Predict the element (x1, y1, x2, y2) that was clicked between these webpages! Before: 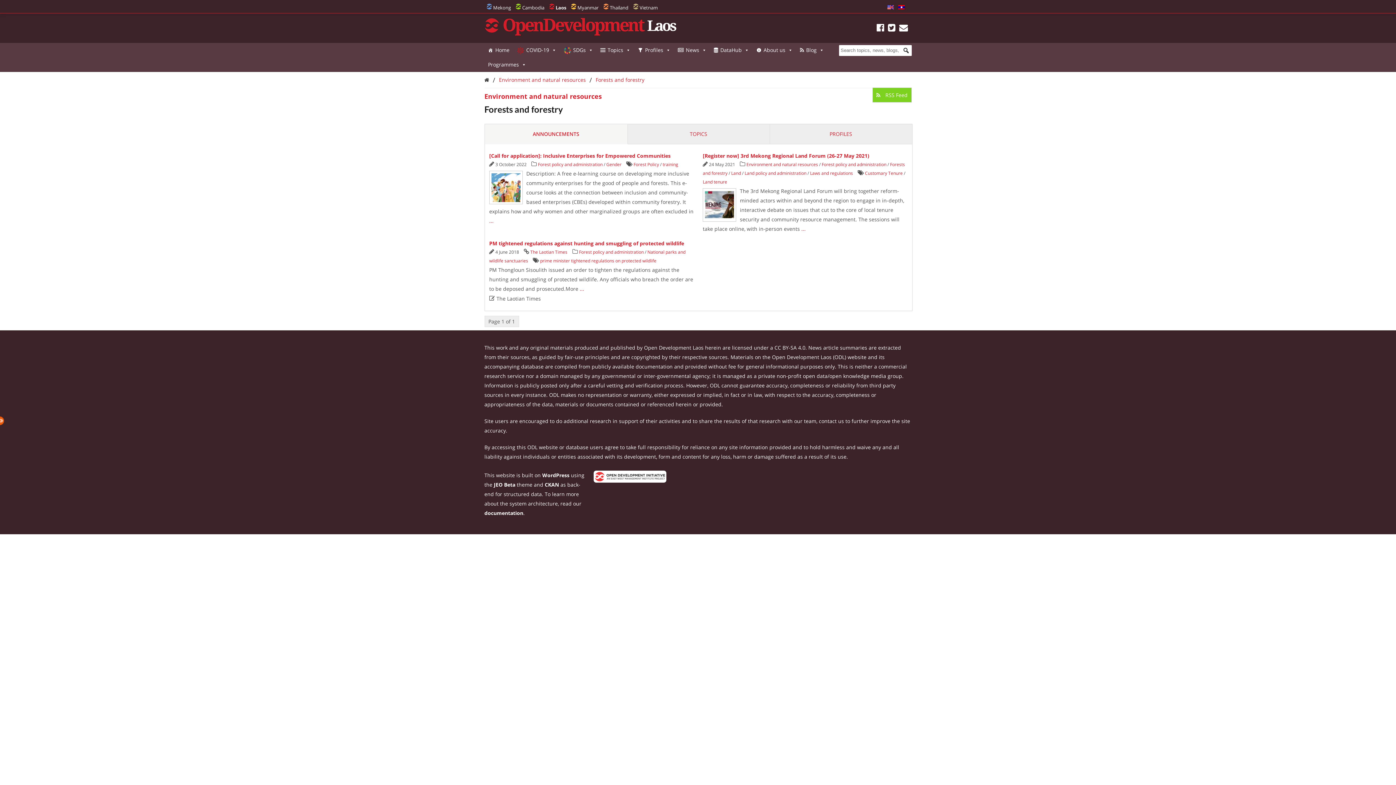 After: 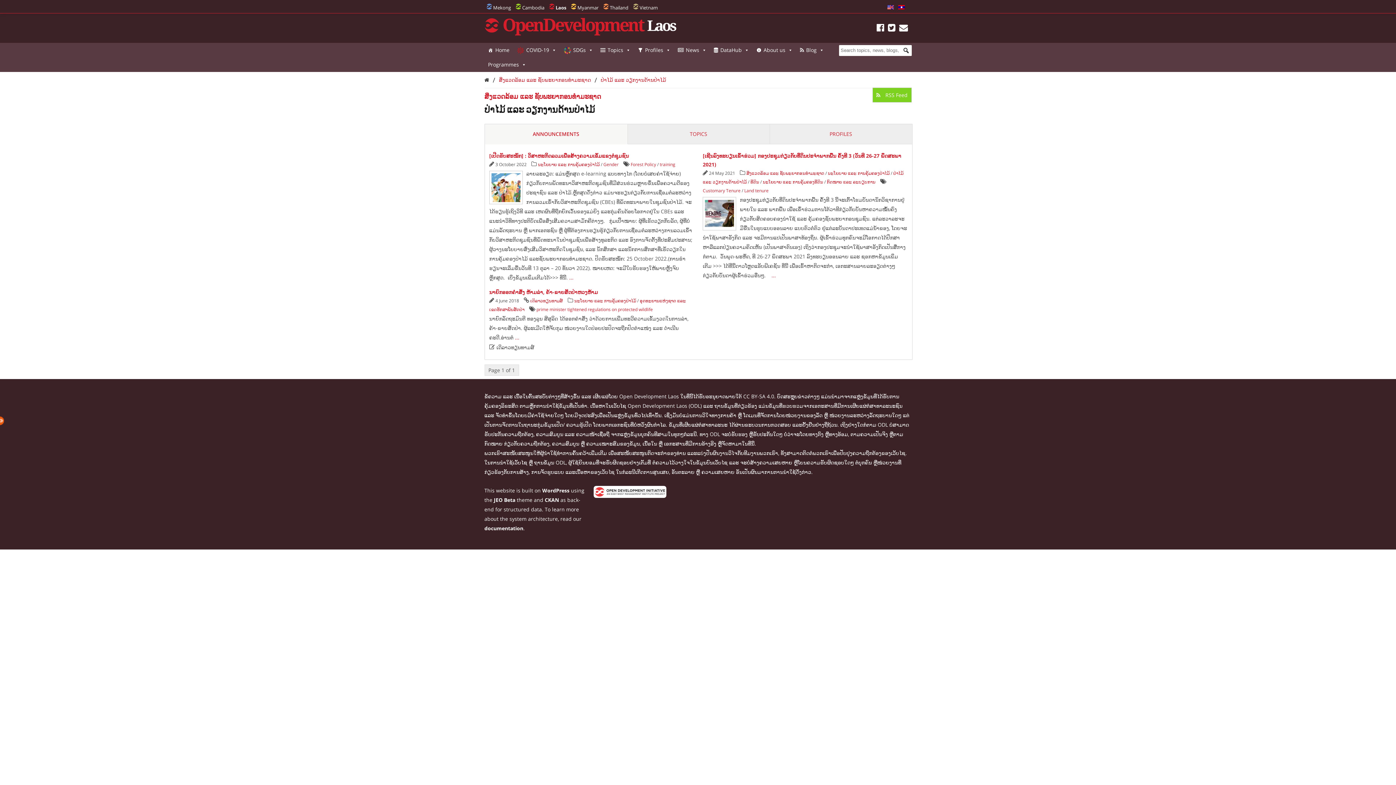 Action: bbox: (898, 4, 904, 10)